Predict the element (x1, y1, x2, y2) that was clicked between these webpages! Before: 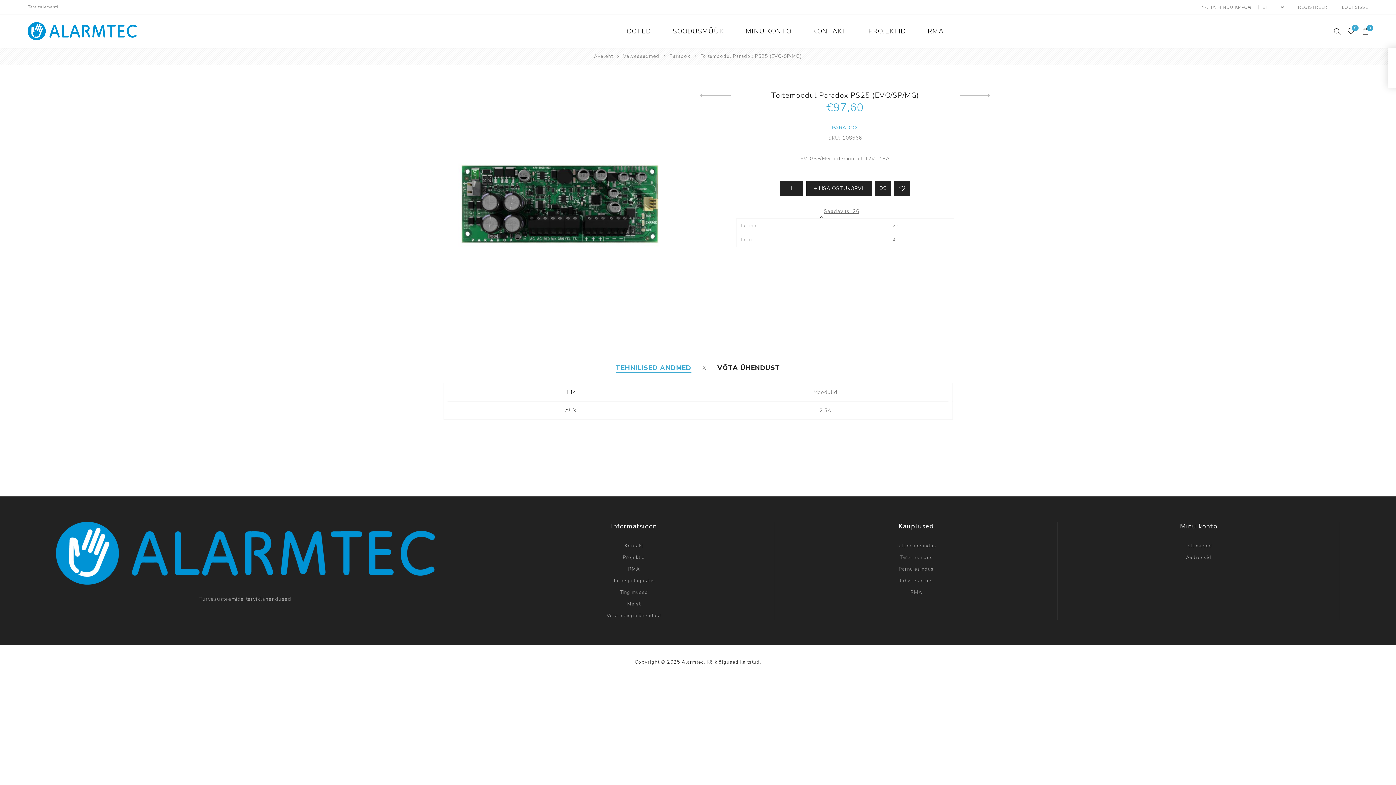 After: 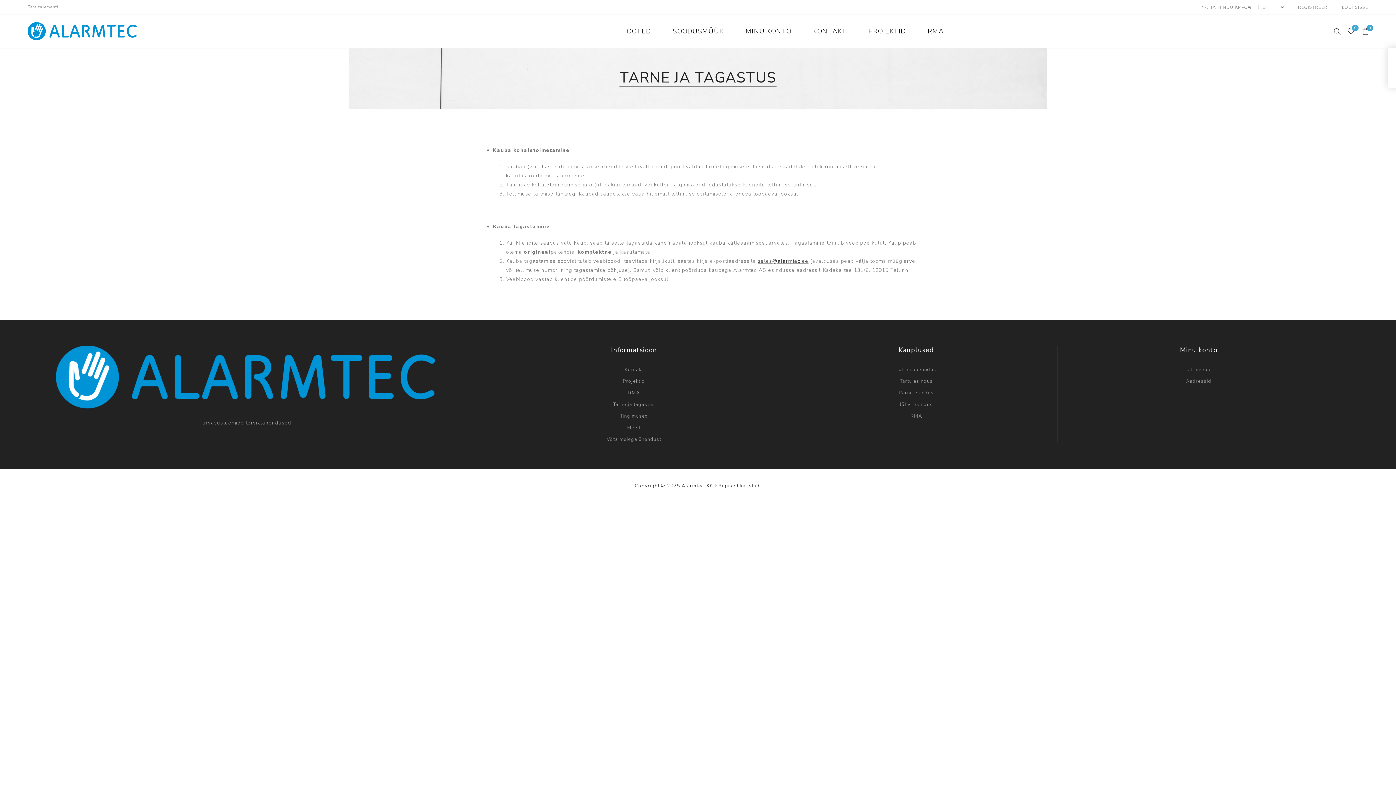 Action: label: Tarne ja tagastus bbox: (613, 575, 655, 586)